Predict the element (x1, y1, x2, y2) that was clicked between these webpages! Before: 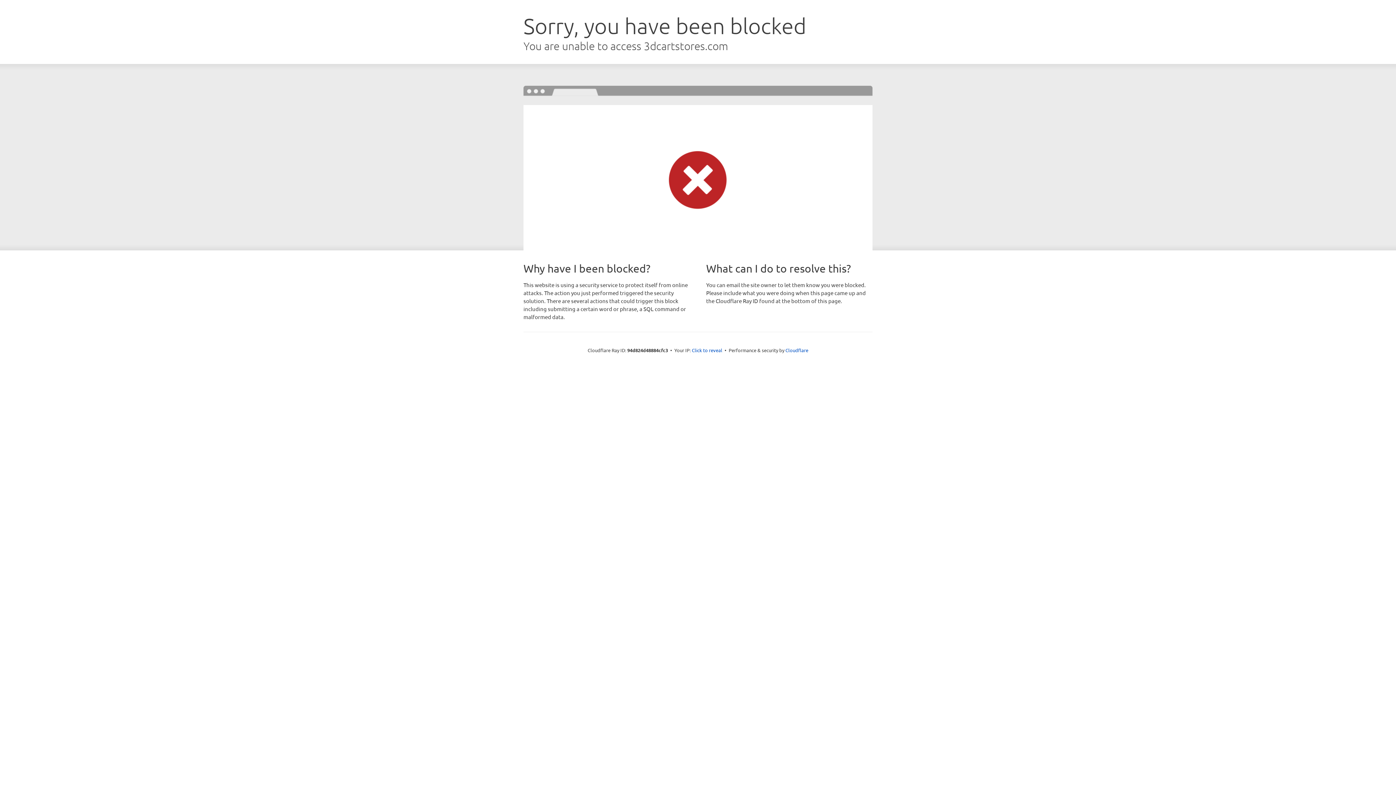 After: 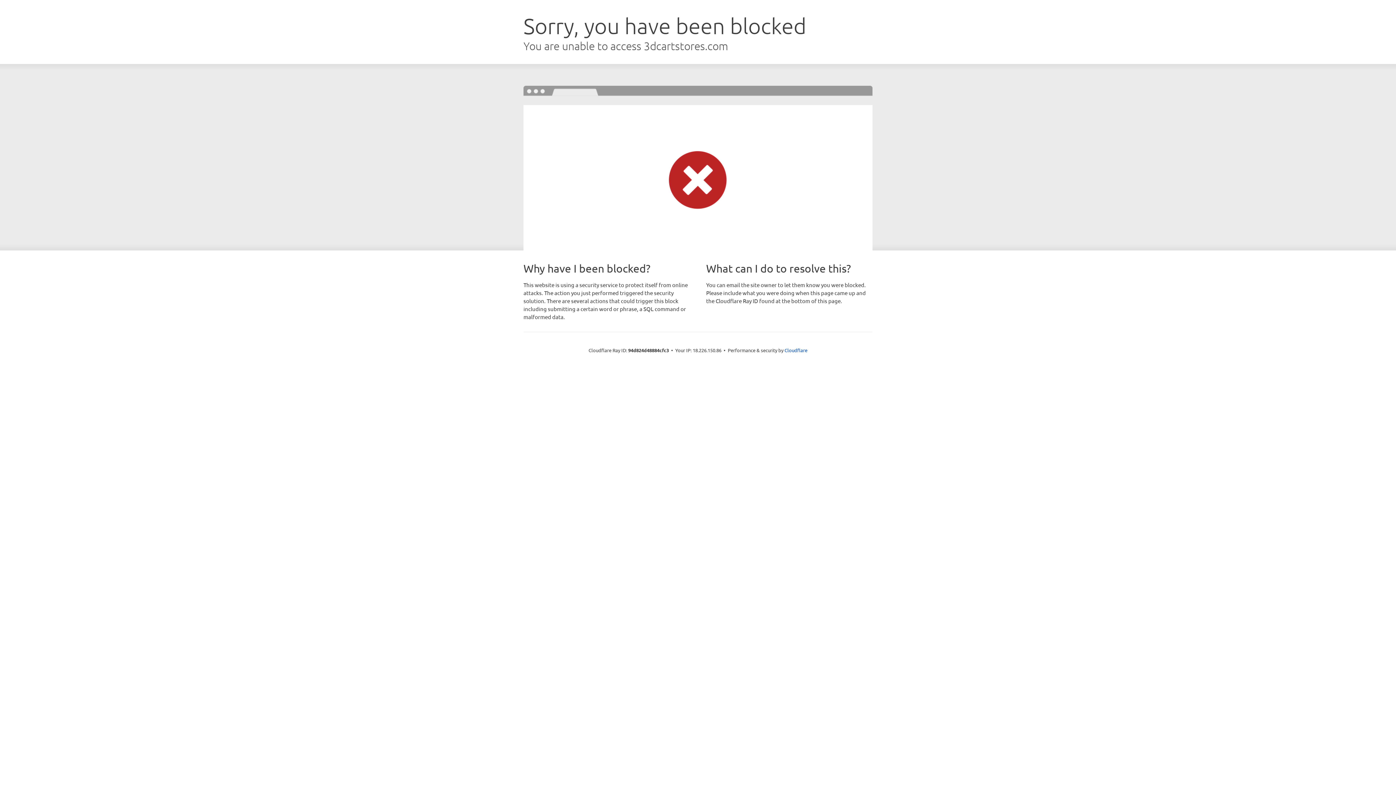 Action: label: Click to reveal bbox: (692, 346, 722, 353)